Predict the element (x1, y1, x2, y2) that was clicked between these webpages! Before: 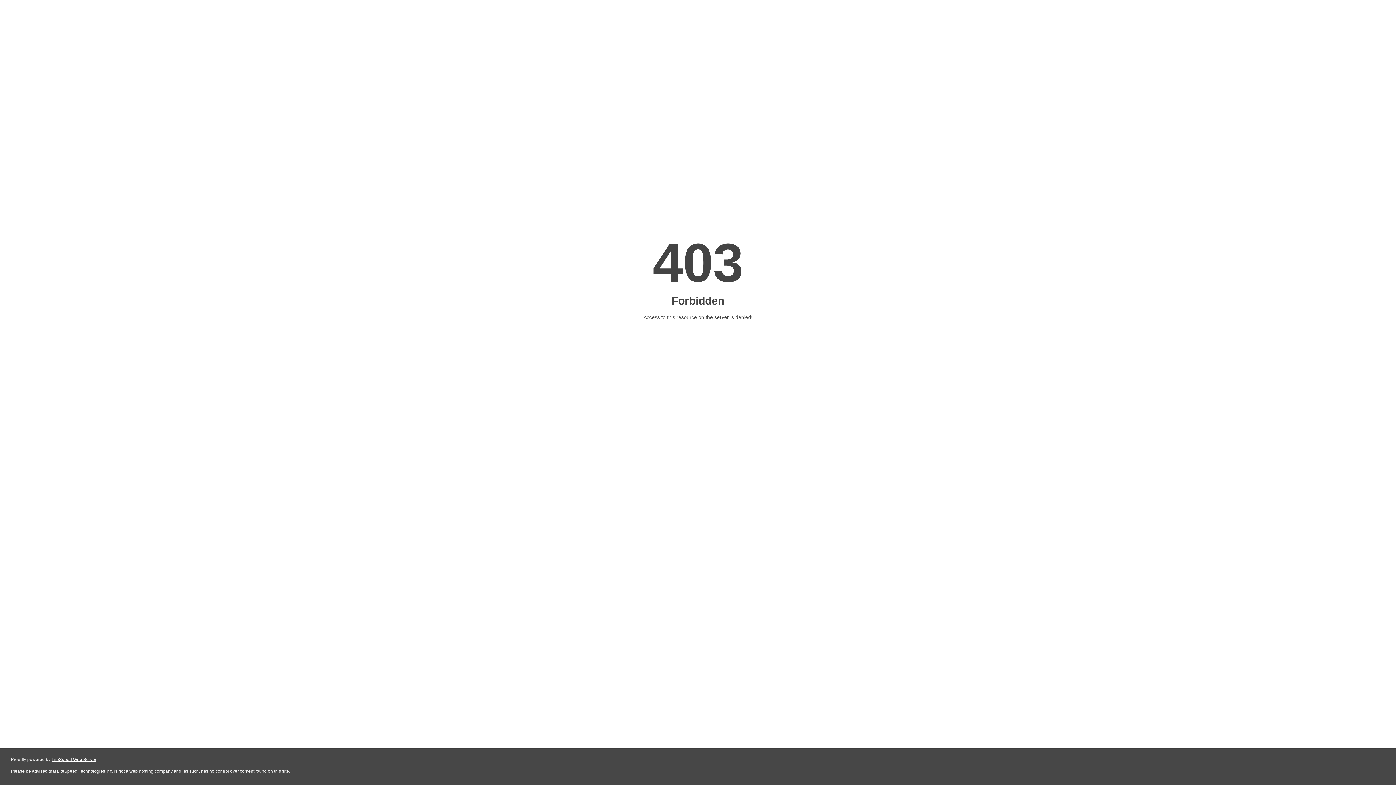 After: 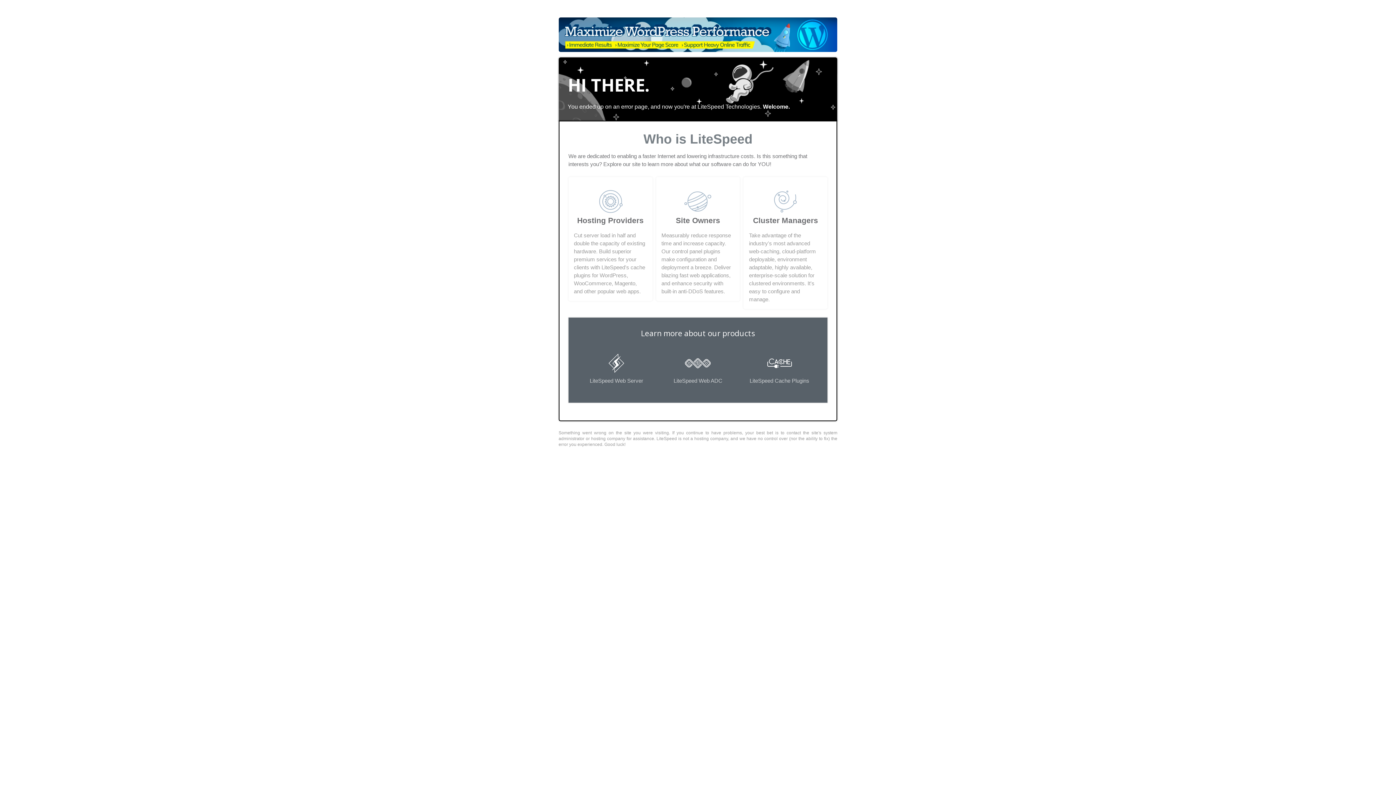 Action: label: LiteSpeed Web Server bbox: (51, 757, 96, 762)